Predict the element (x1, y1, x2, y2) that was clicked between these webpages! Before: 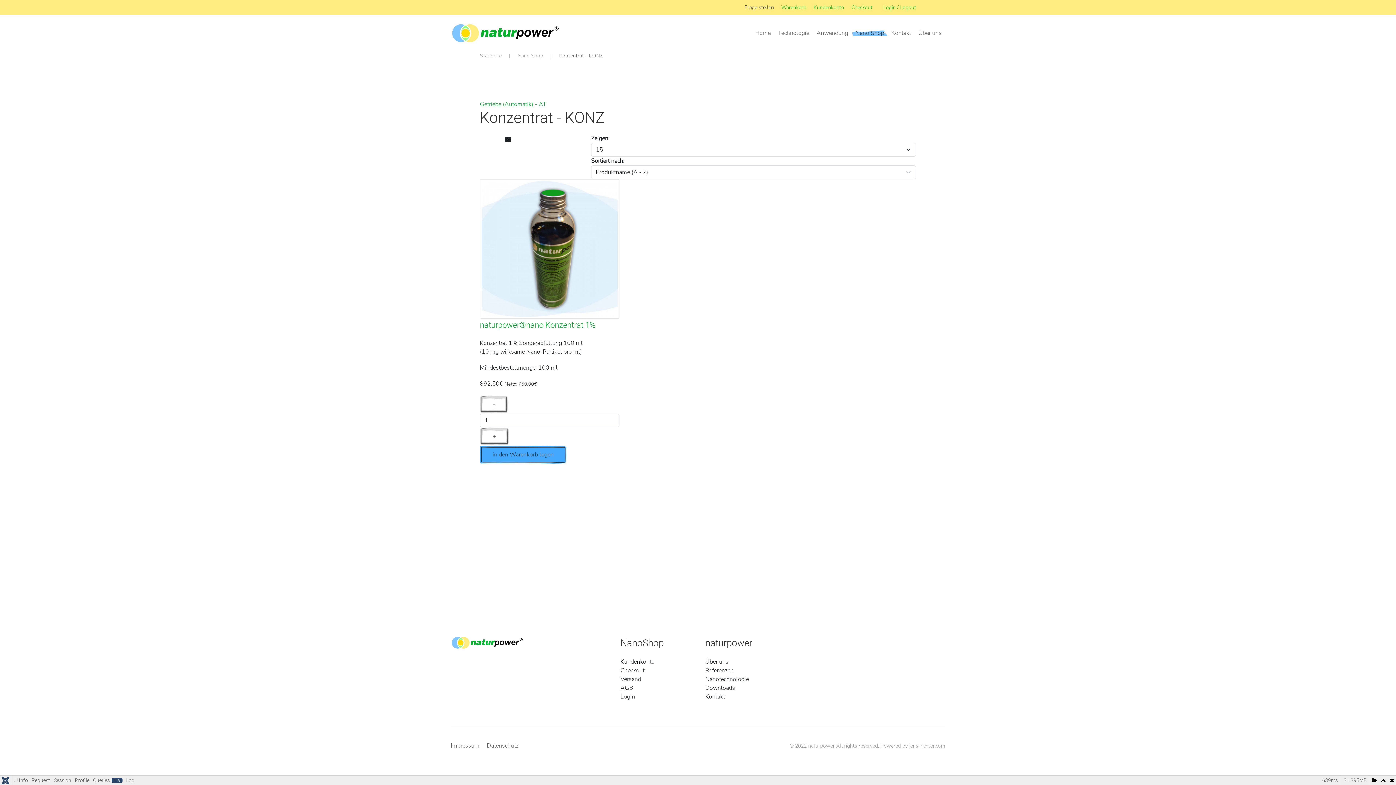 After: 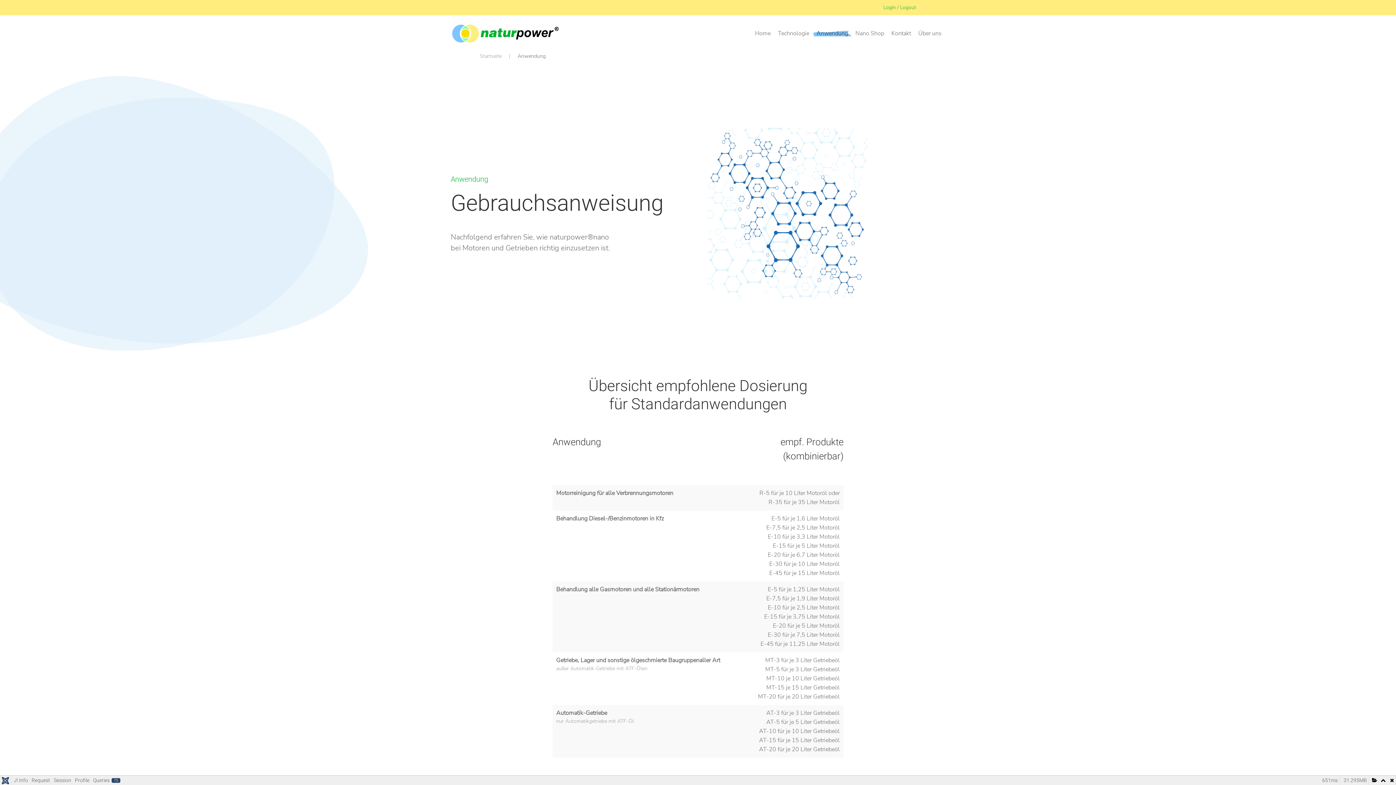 Action: bbox: (813, 14, 852, 51) label: Anwendung